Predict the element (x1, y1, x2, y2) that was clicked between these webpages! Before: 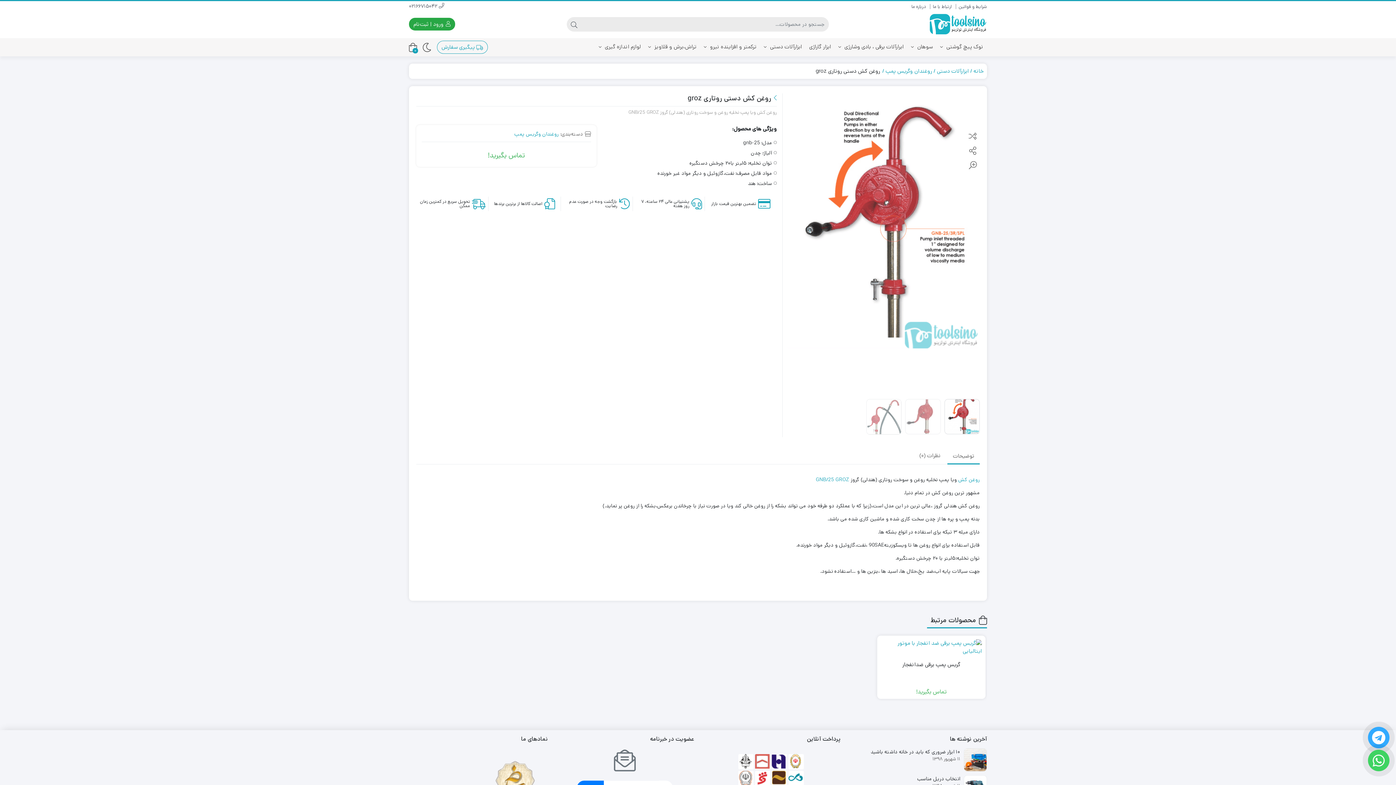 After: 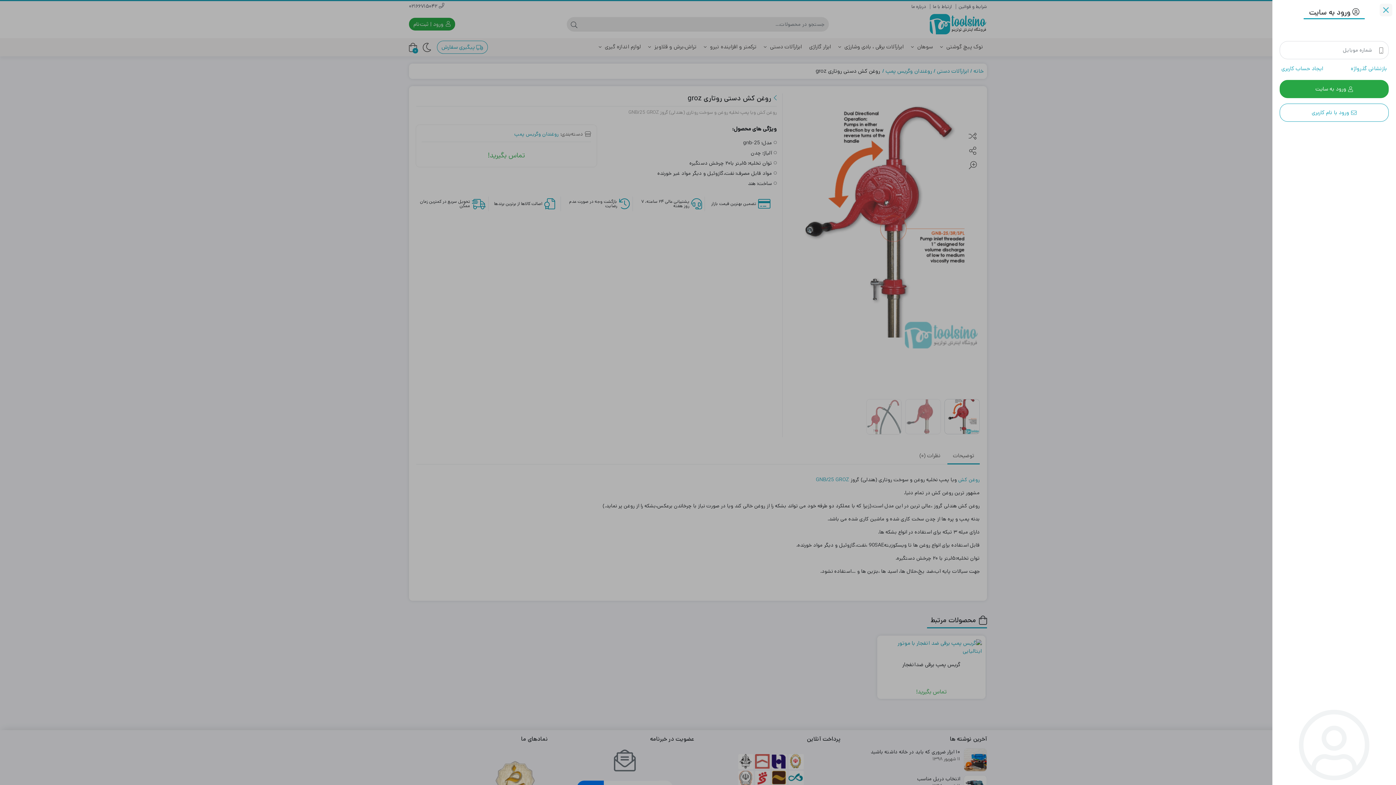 Action: bbox: (409, 17, 455, 30) label:  ورود | ثبت‌نام